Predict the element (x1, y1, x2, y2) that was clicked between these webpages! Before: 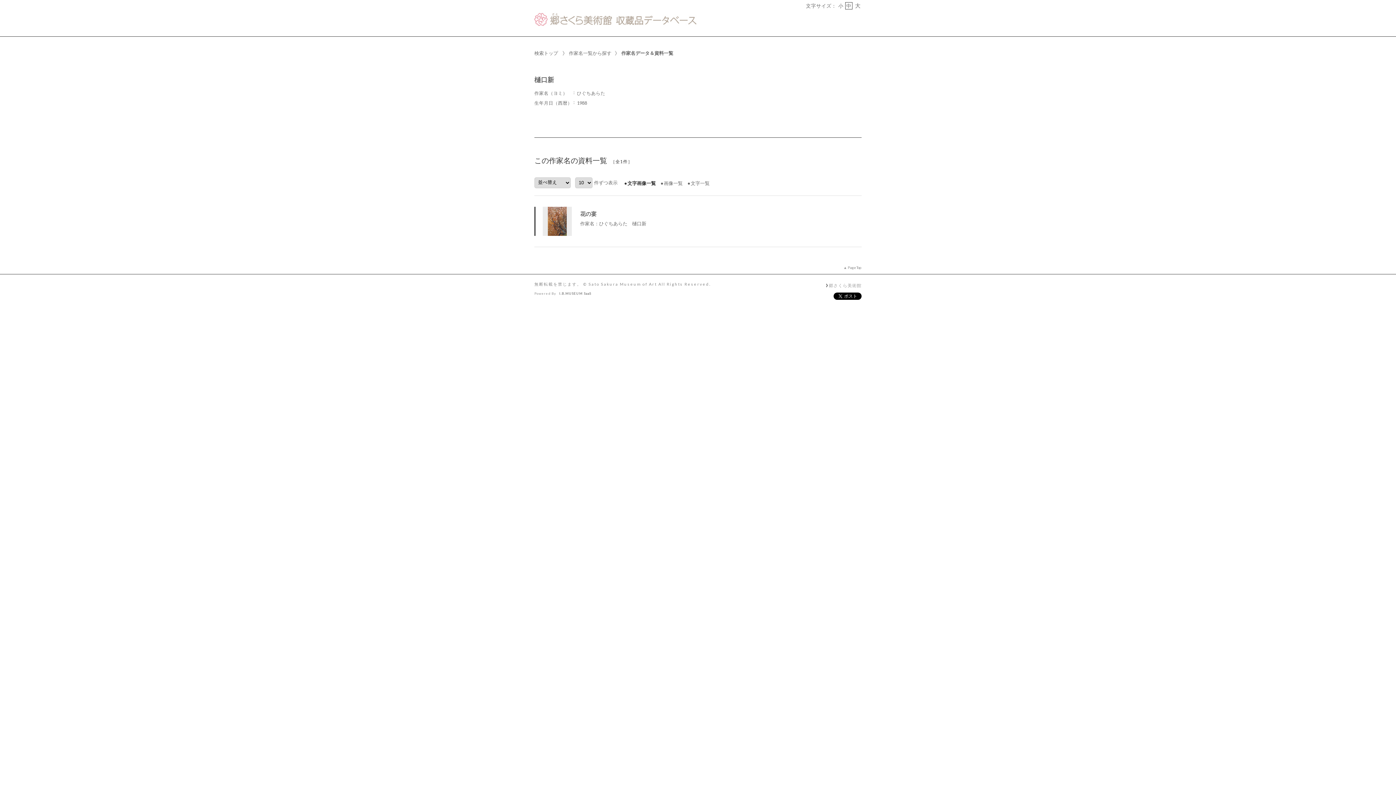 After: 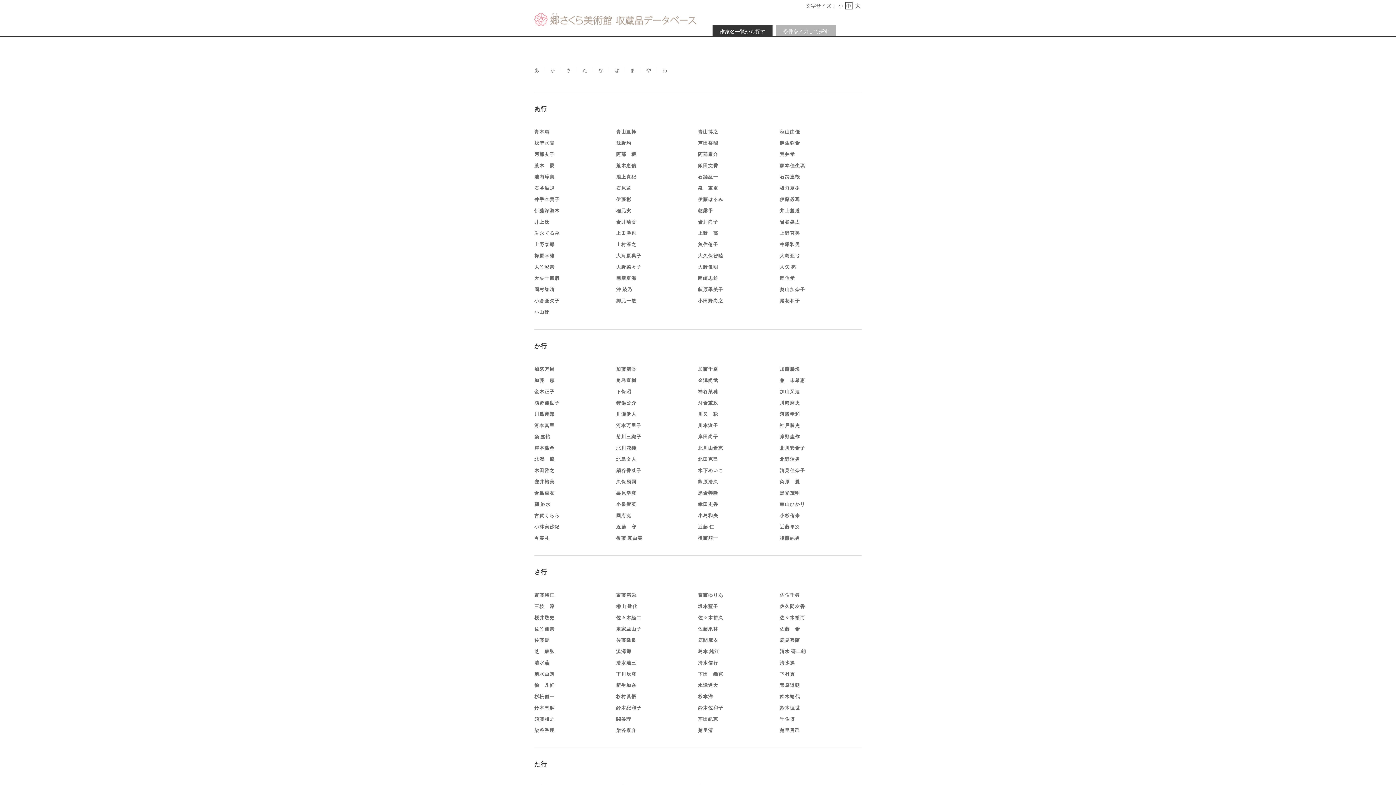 Action: label: 作家名一覧から探す bbox: (561, 50, 611, 55)